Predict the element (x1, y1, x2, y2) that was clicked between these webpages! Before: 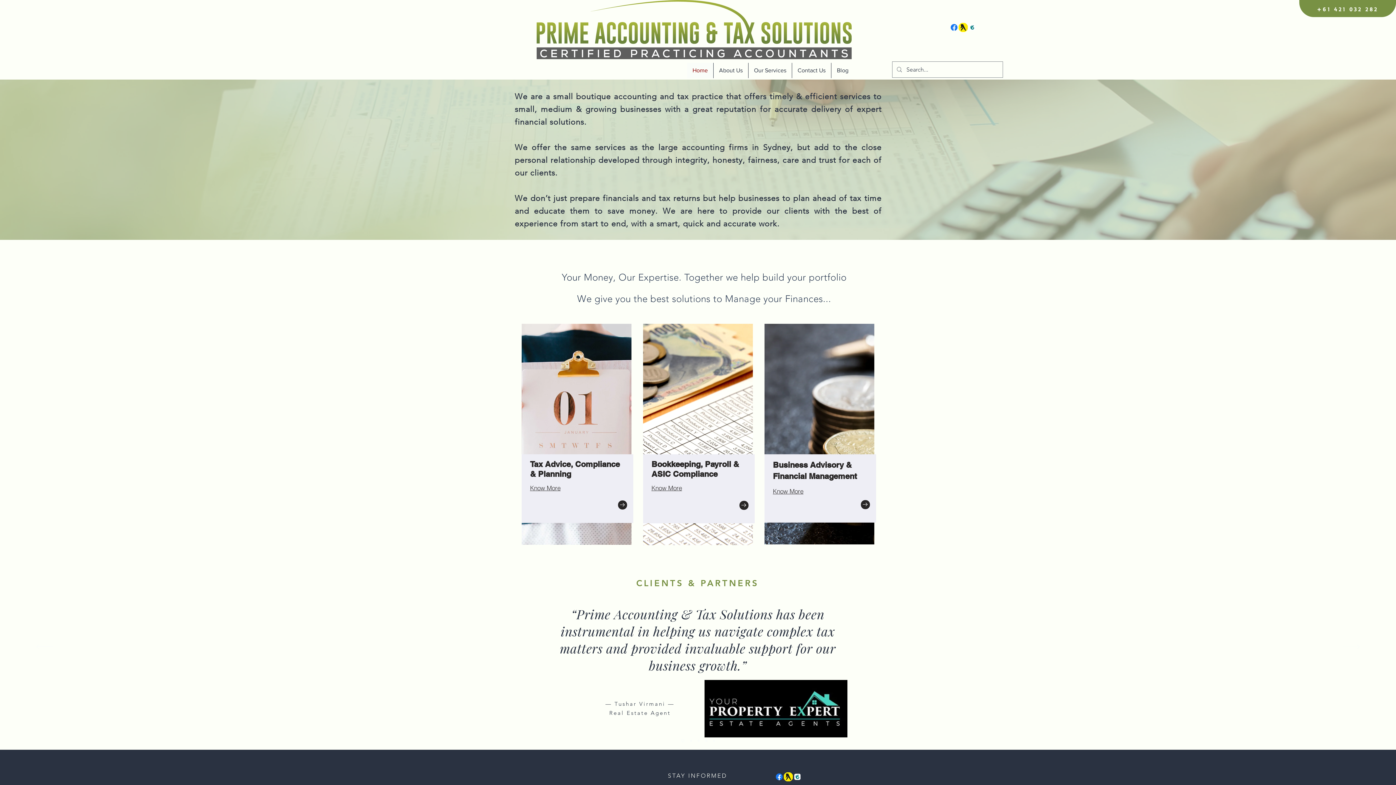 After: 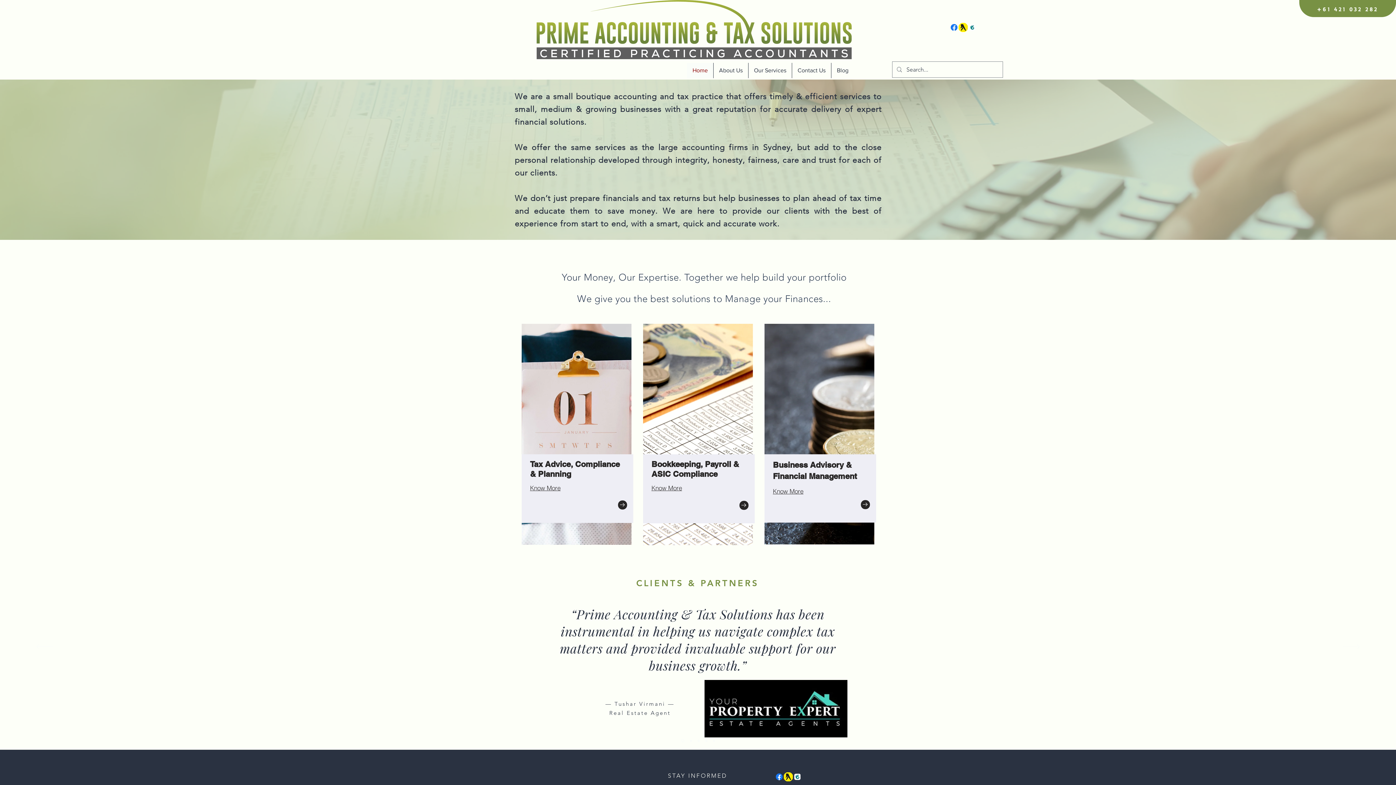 Action: label: Yellow Pages bbox: (784, 772, 793, 781)